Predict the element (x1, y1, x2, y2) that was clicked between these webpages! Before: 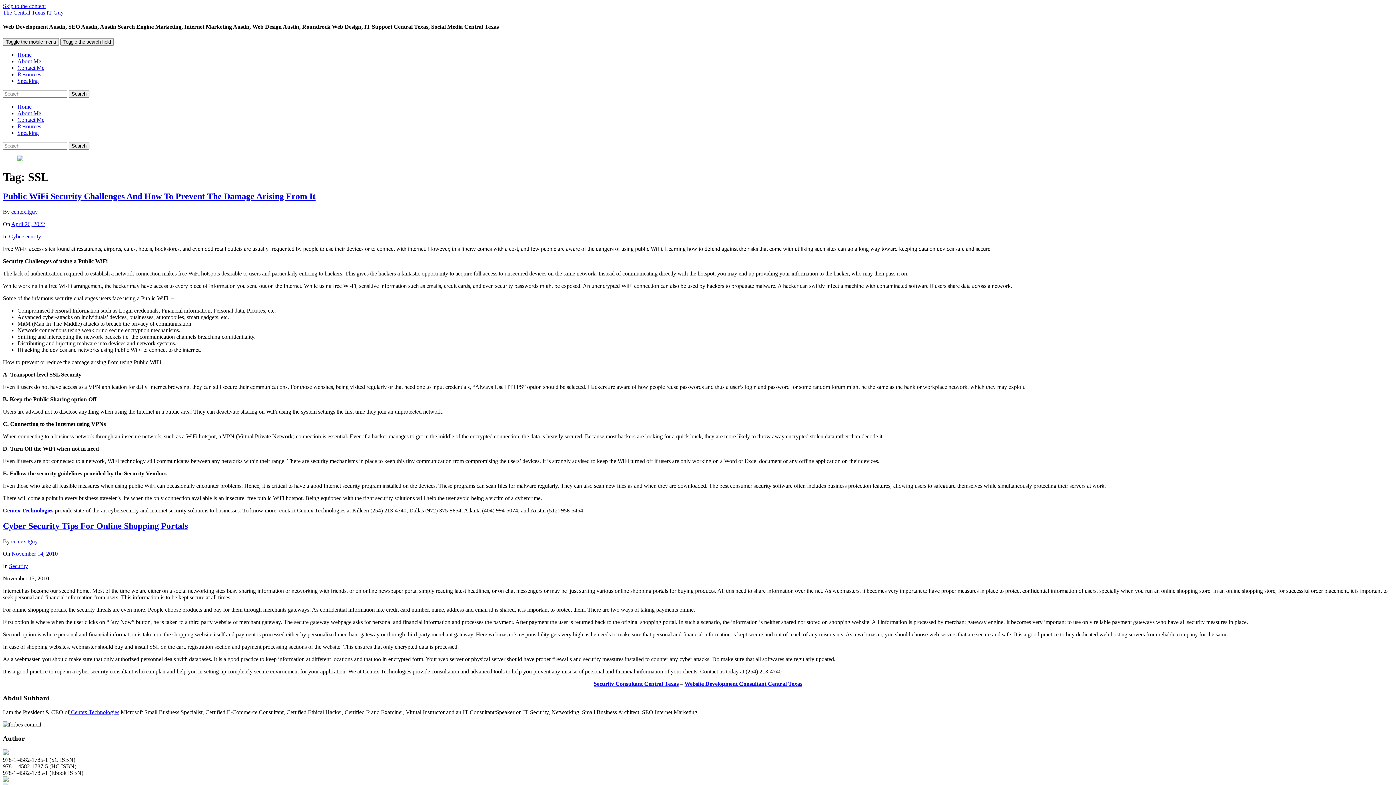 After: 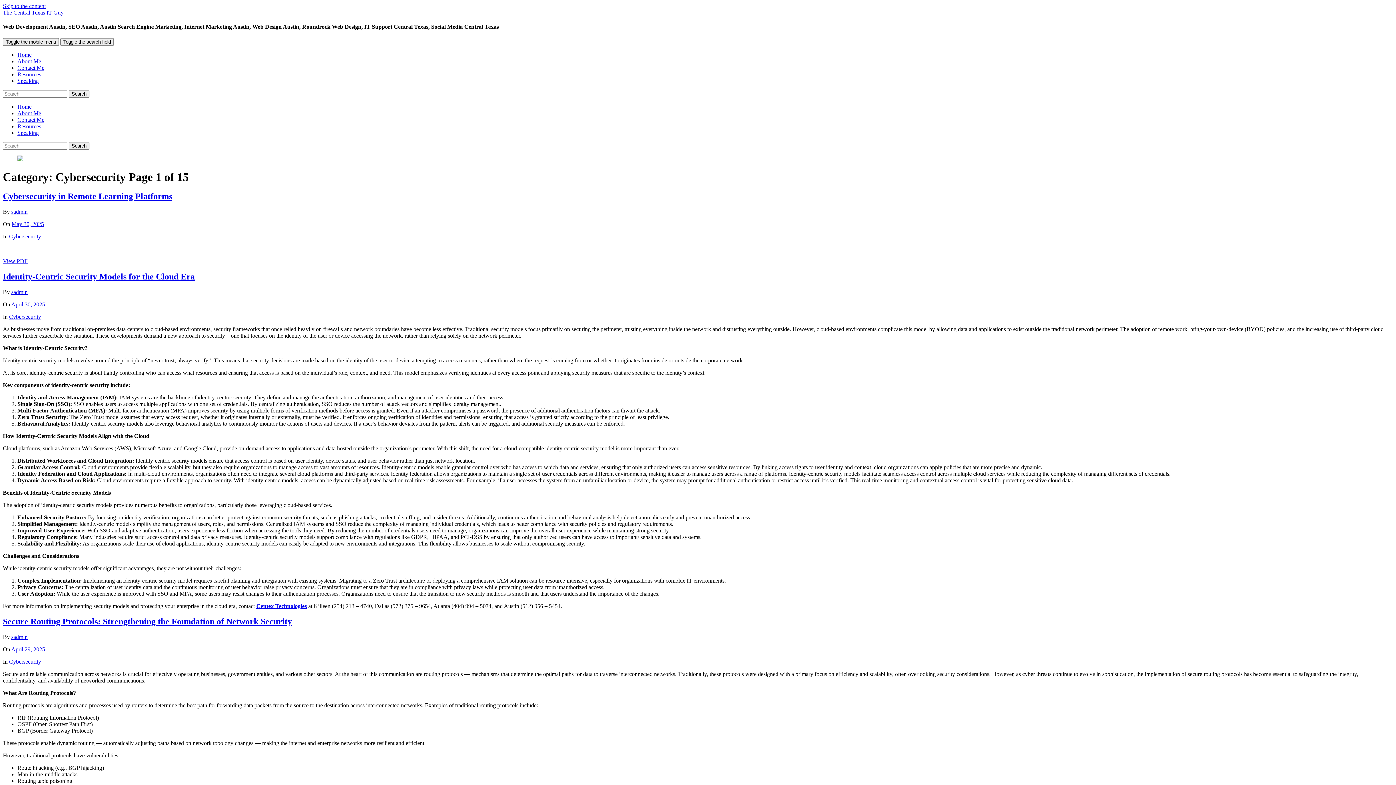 Action: bbox: (9, 233, 41, 239) label: Cybersecurity